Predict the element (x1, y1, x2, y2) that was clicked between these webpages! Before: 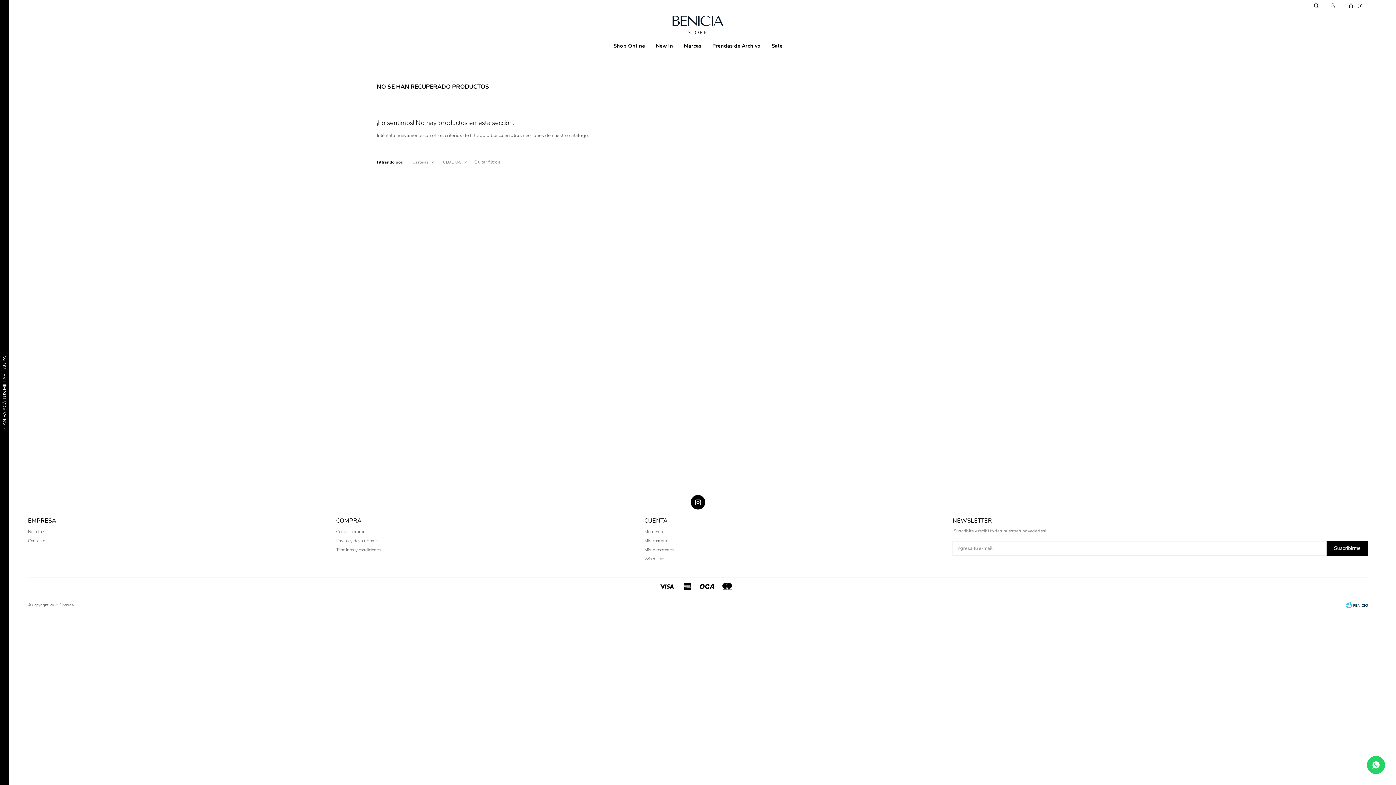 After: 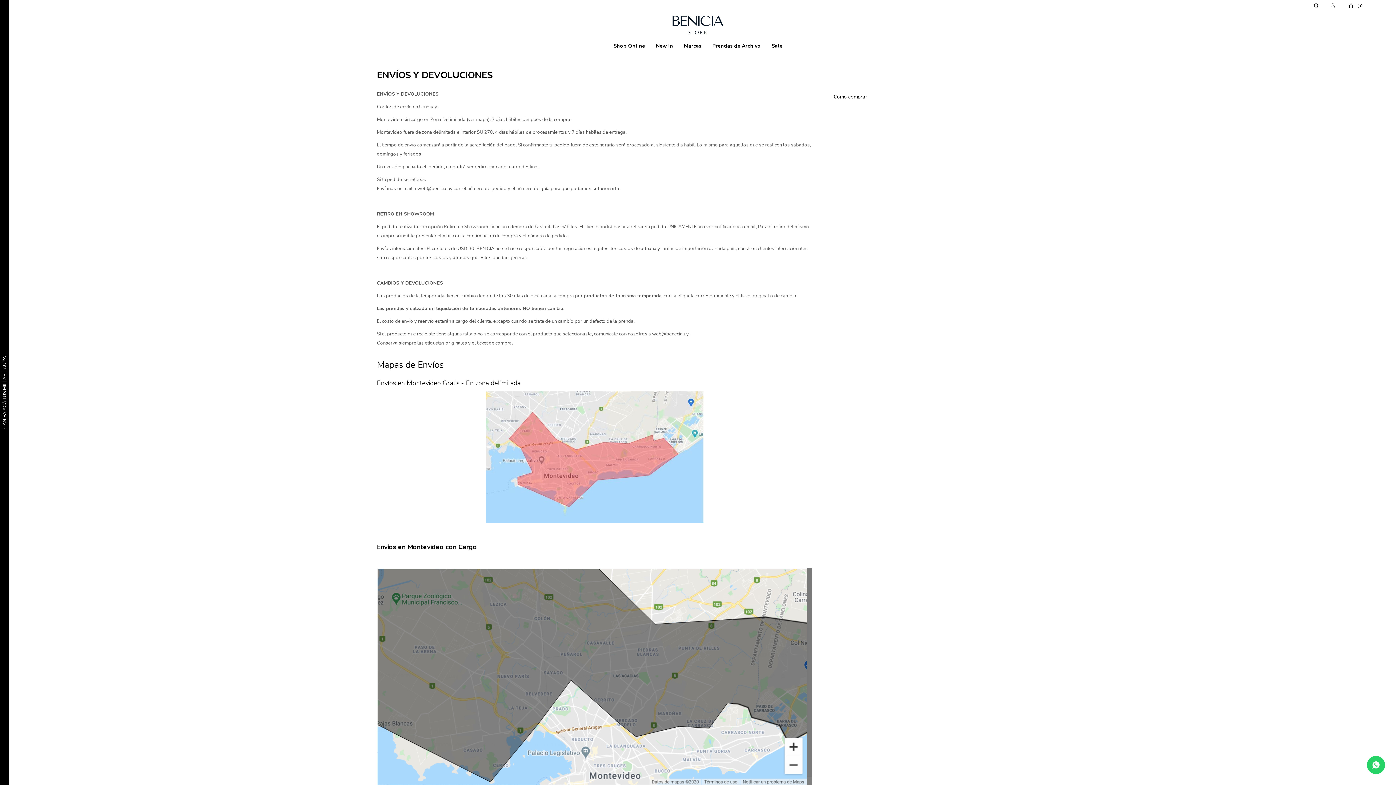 Action: label: Envíos y devoluciones bbox: (336, 538, 379, 544)